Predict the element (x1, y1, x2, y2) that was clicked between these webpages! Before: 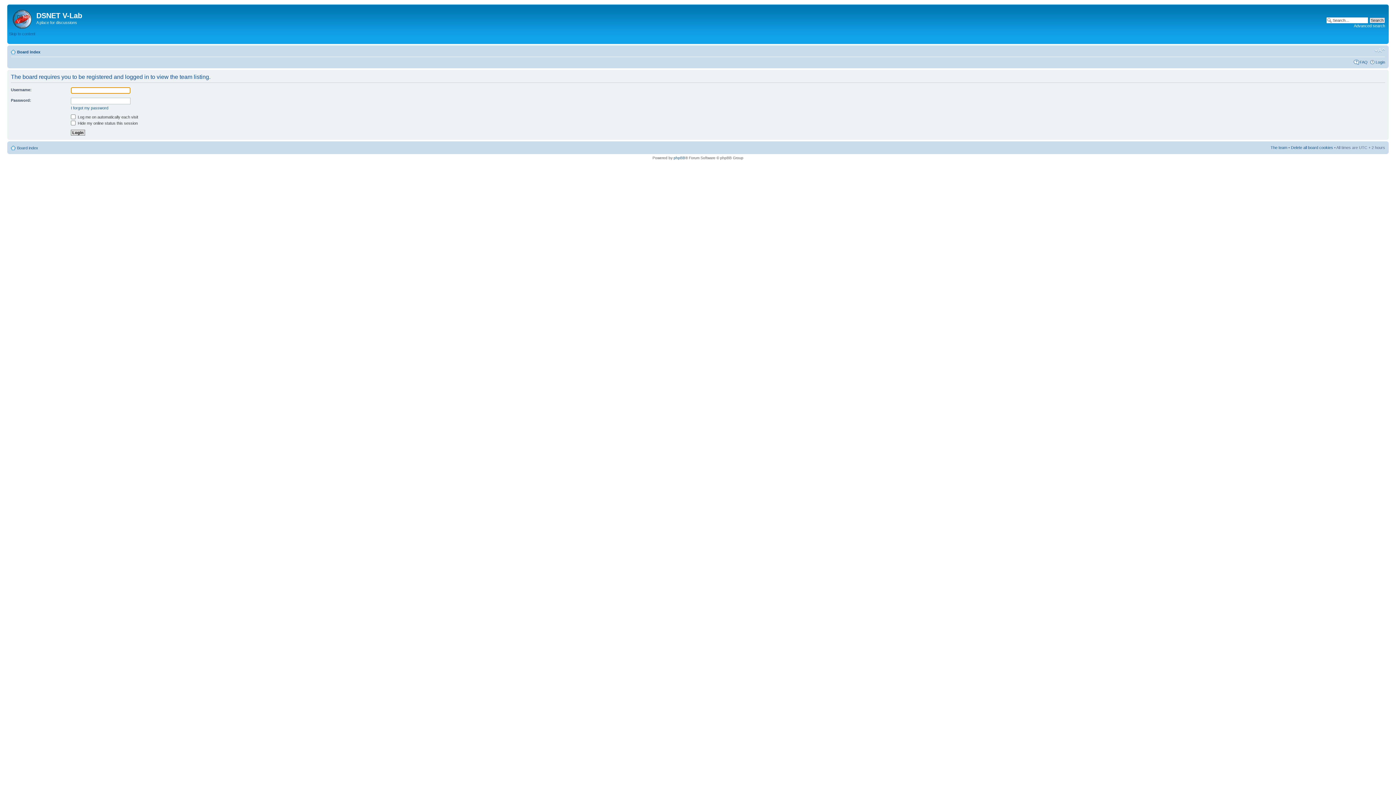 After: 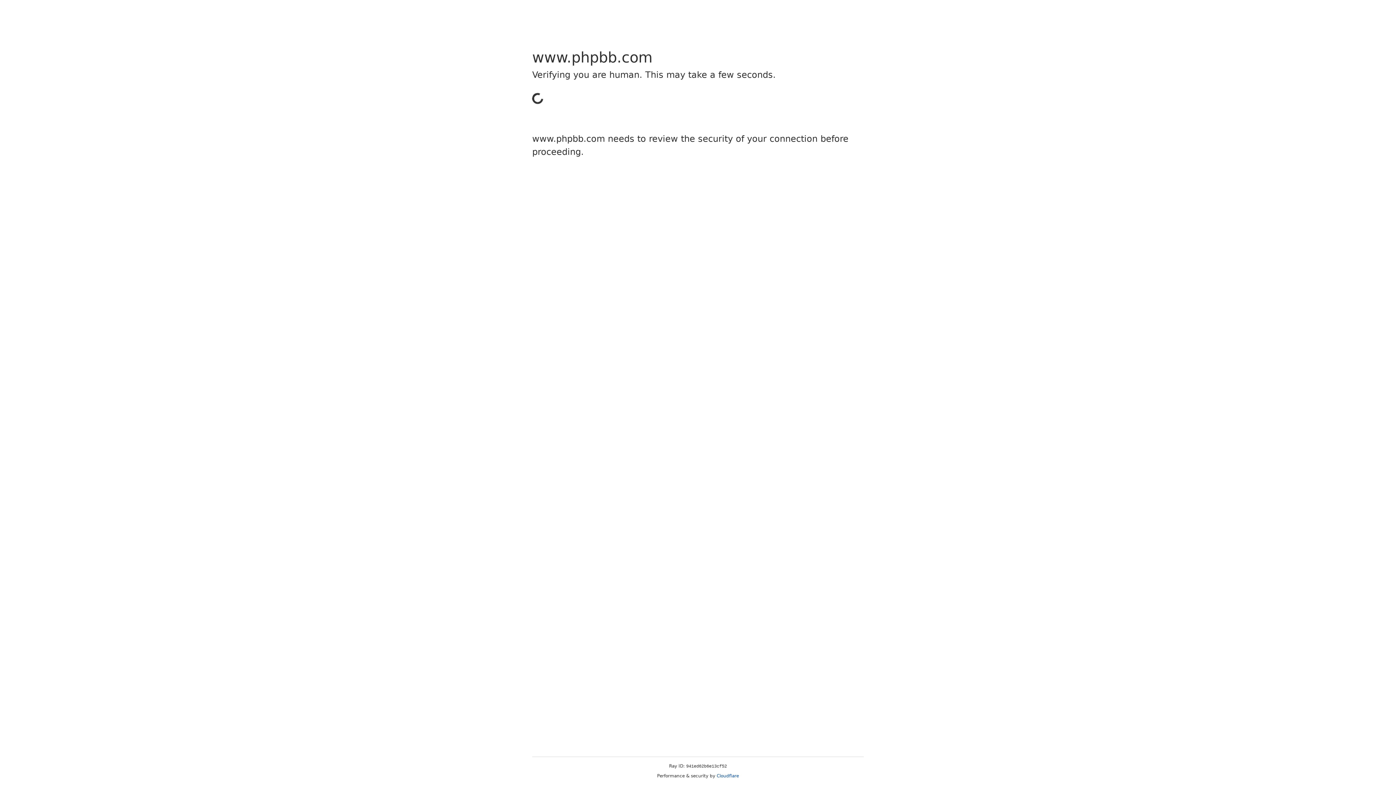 Action: bbox: (673, 156, 685, 160) label: phpBB